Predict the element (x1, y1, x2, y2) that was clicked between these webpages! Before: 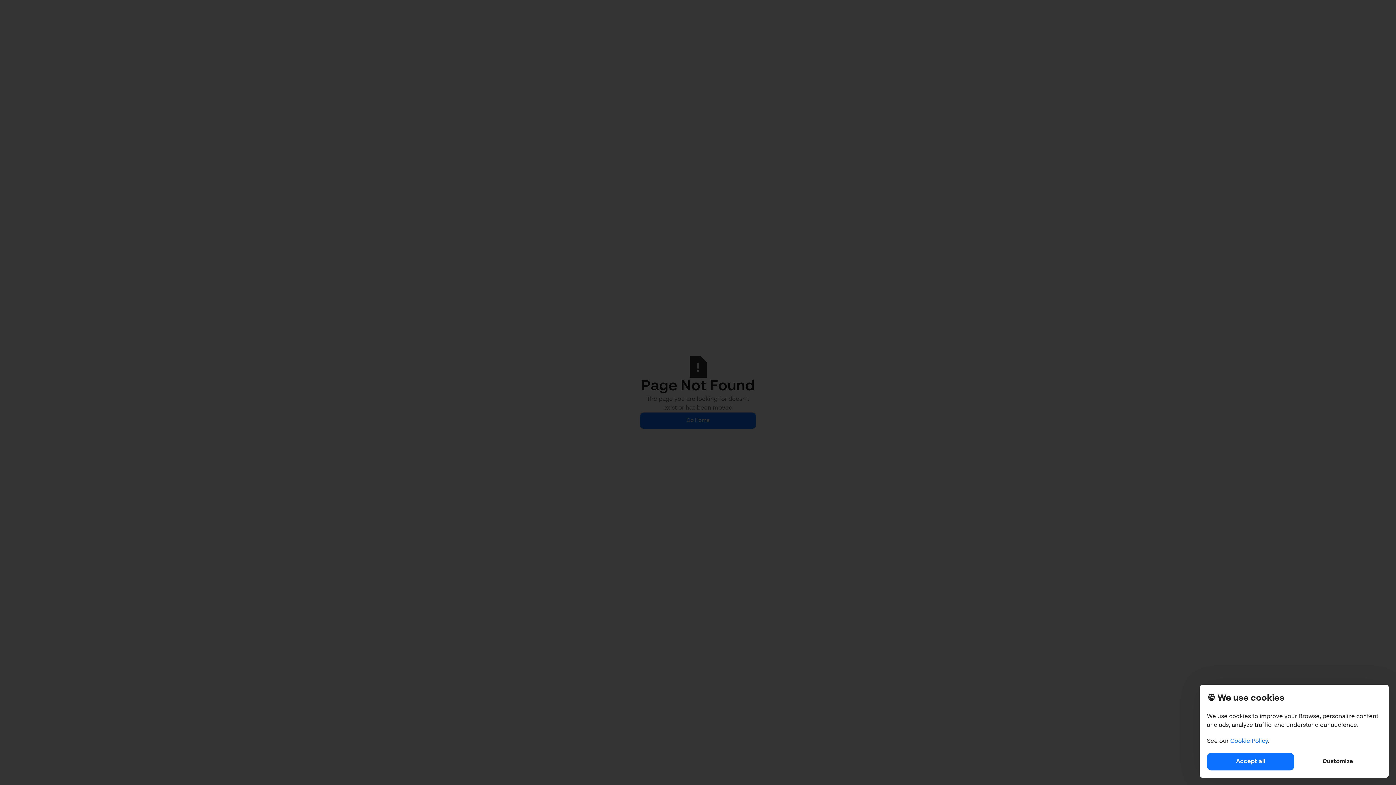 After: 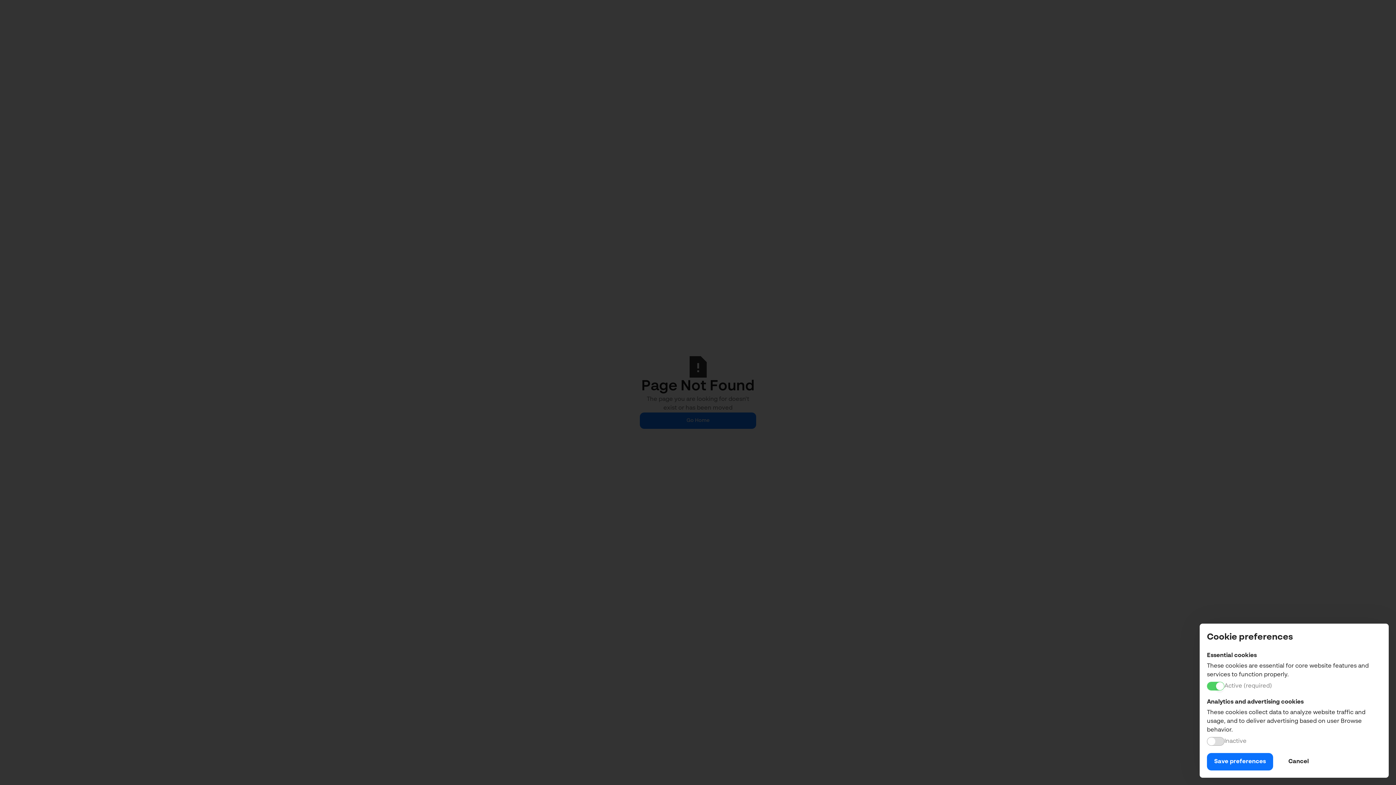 Action: label: Customize bbox: (1294, 753, 1381, 770)